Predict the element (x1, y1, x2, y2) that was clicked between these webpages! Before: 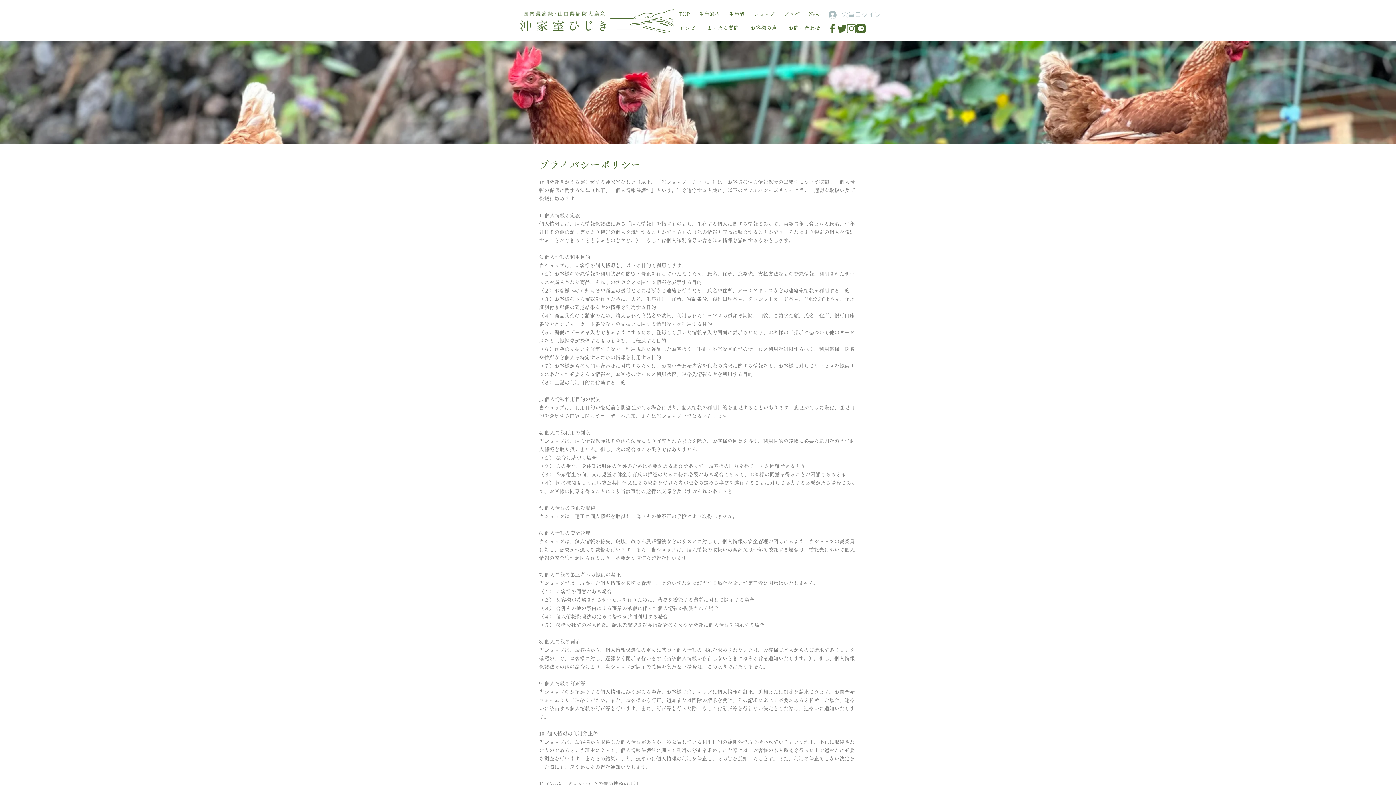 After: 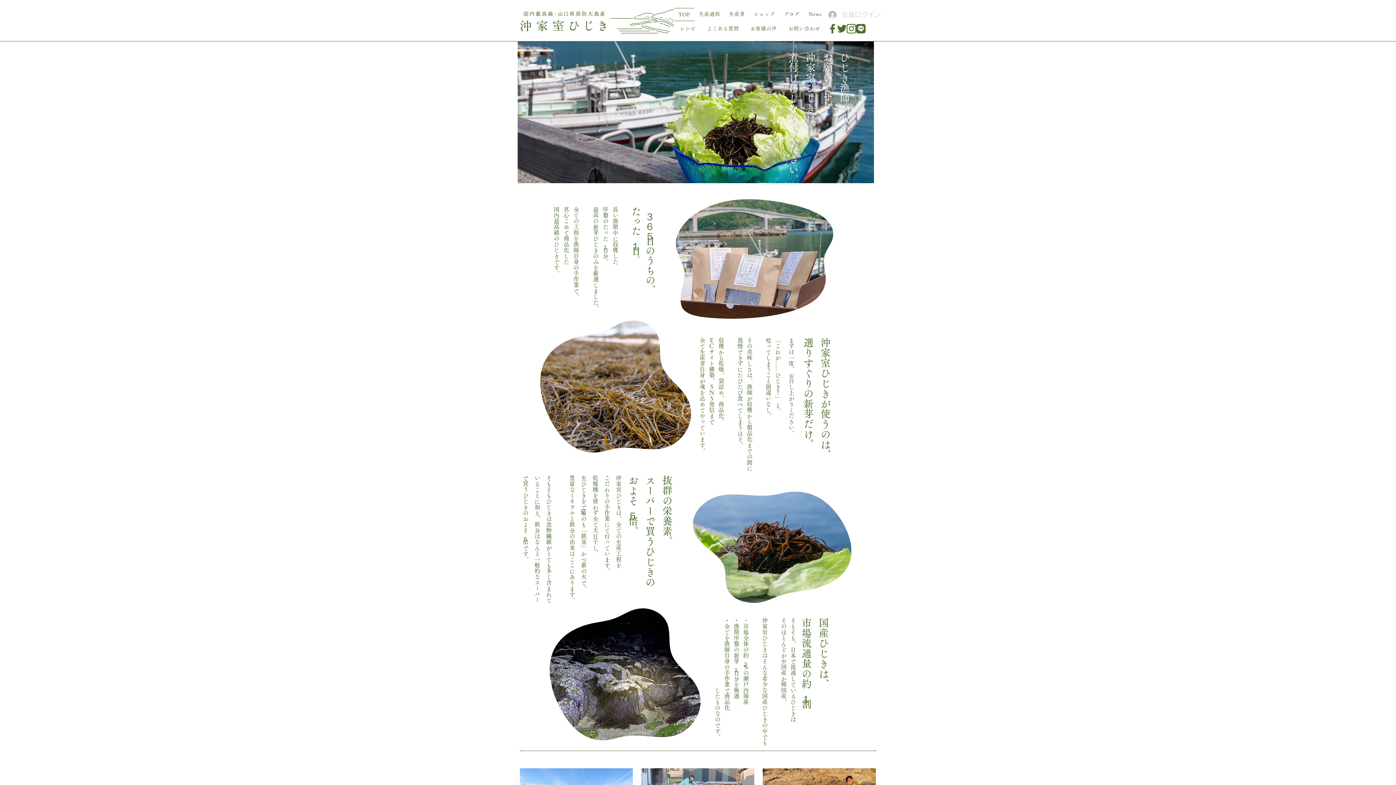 Action: label: TOP bbox: (674, 8, 694, 20)